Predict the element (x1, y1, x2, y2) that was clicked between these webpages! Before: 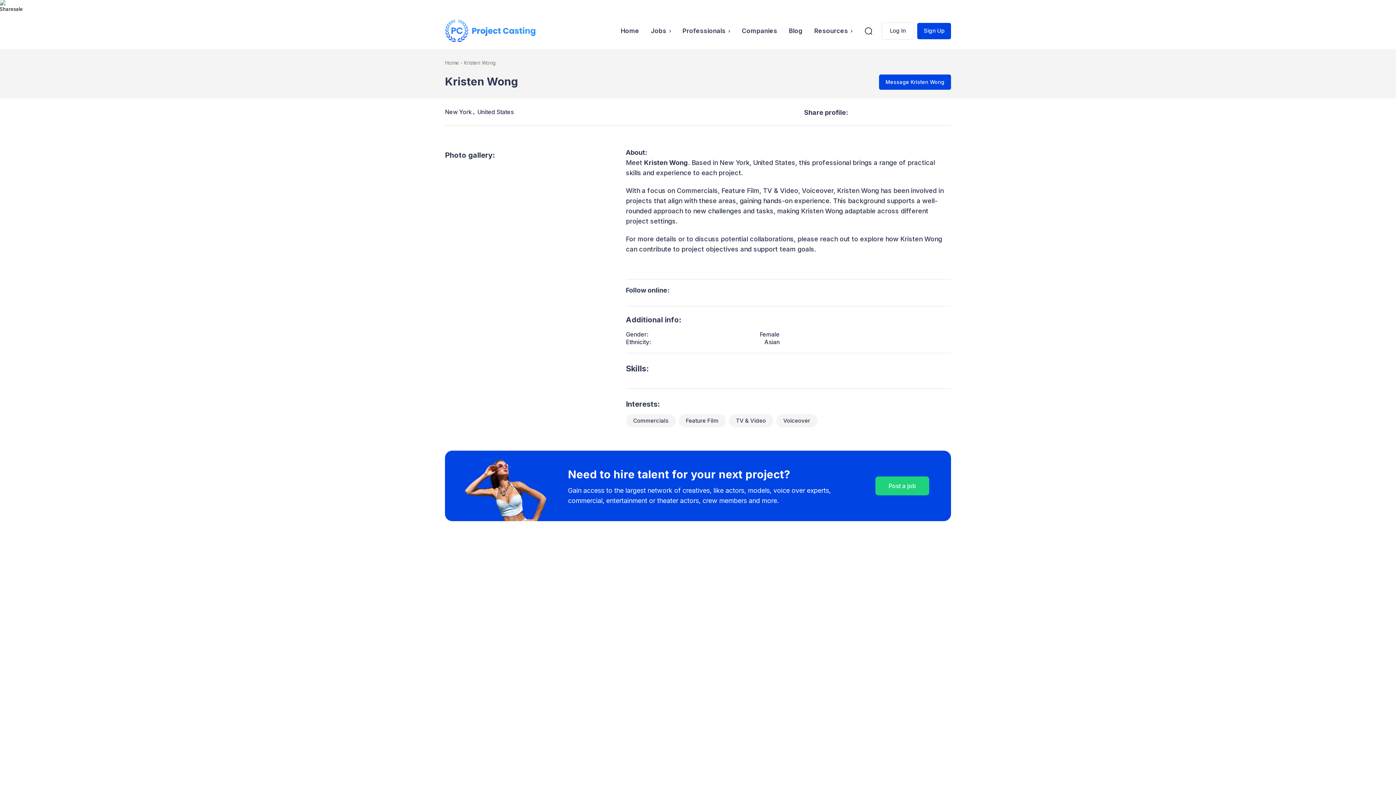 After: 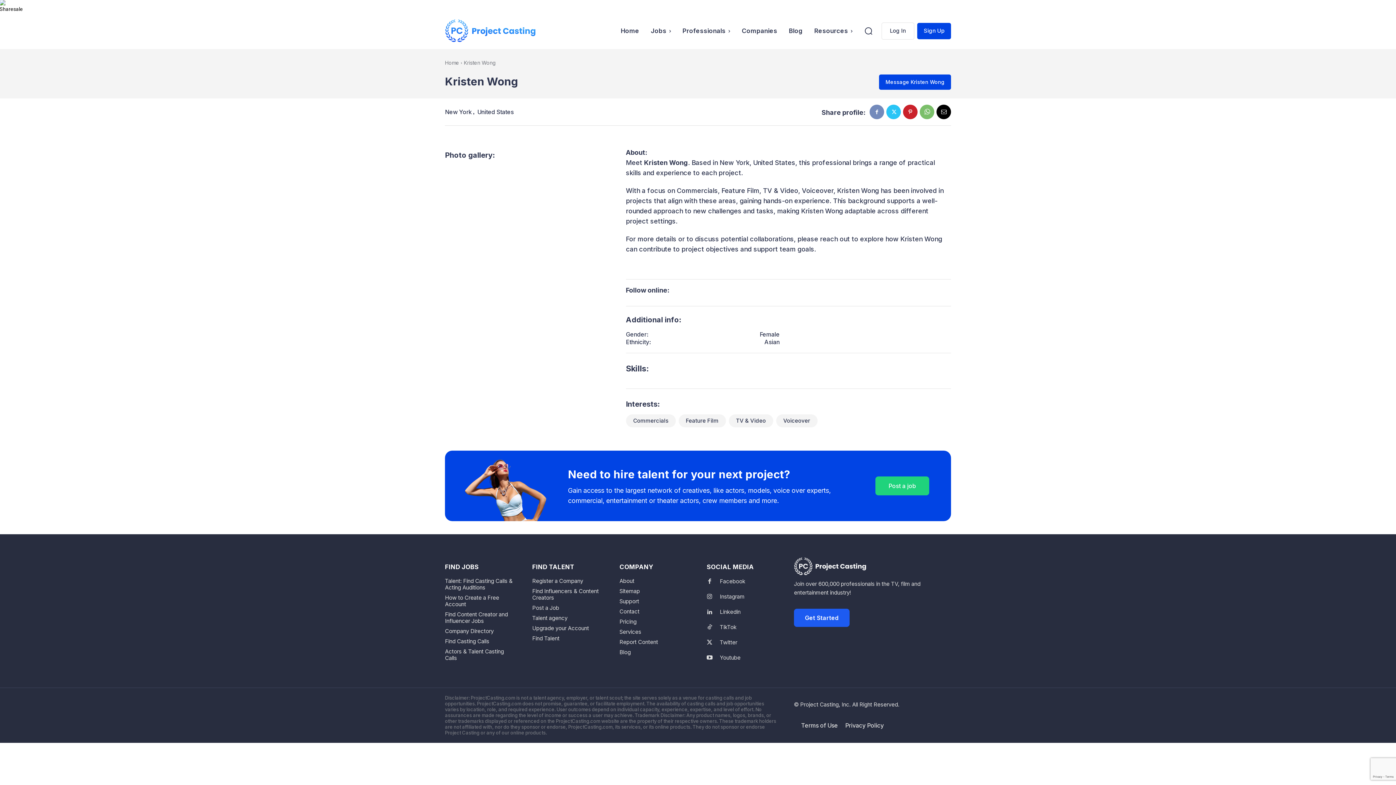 Action: bbox: (869, 104, 883, 119)